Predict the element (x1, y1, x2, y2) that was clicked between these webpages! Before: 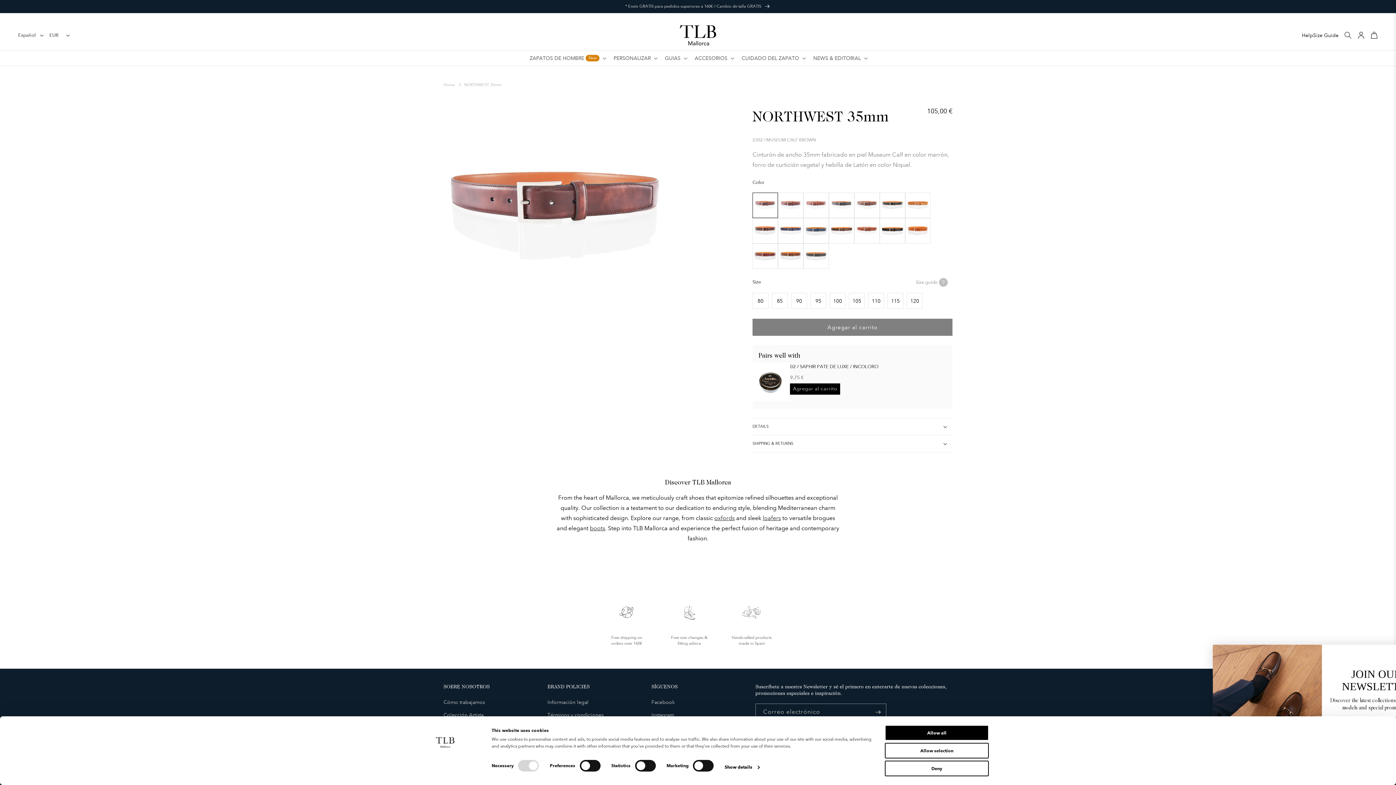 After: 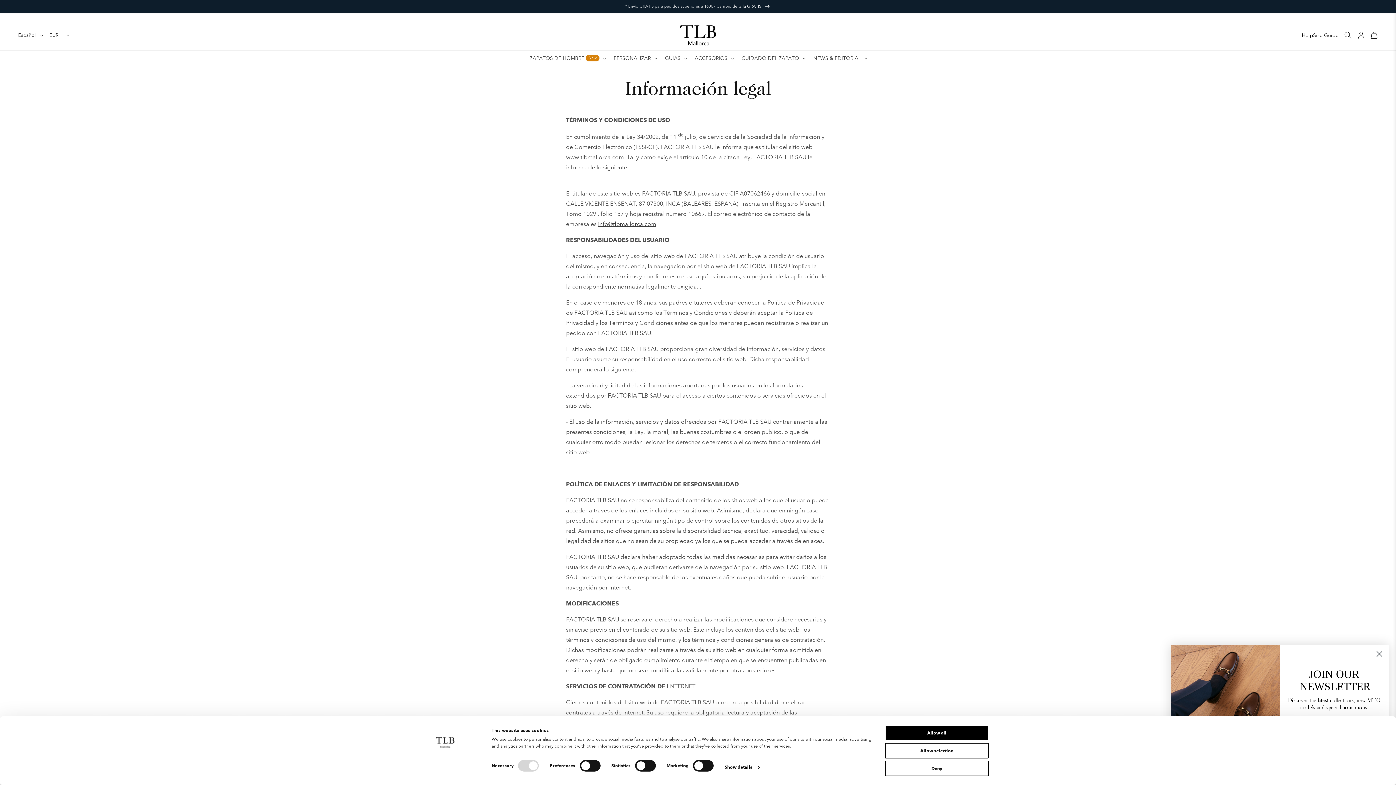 Action: label: Información legal bbox: (547, 698, 588, 709)